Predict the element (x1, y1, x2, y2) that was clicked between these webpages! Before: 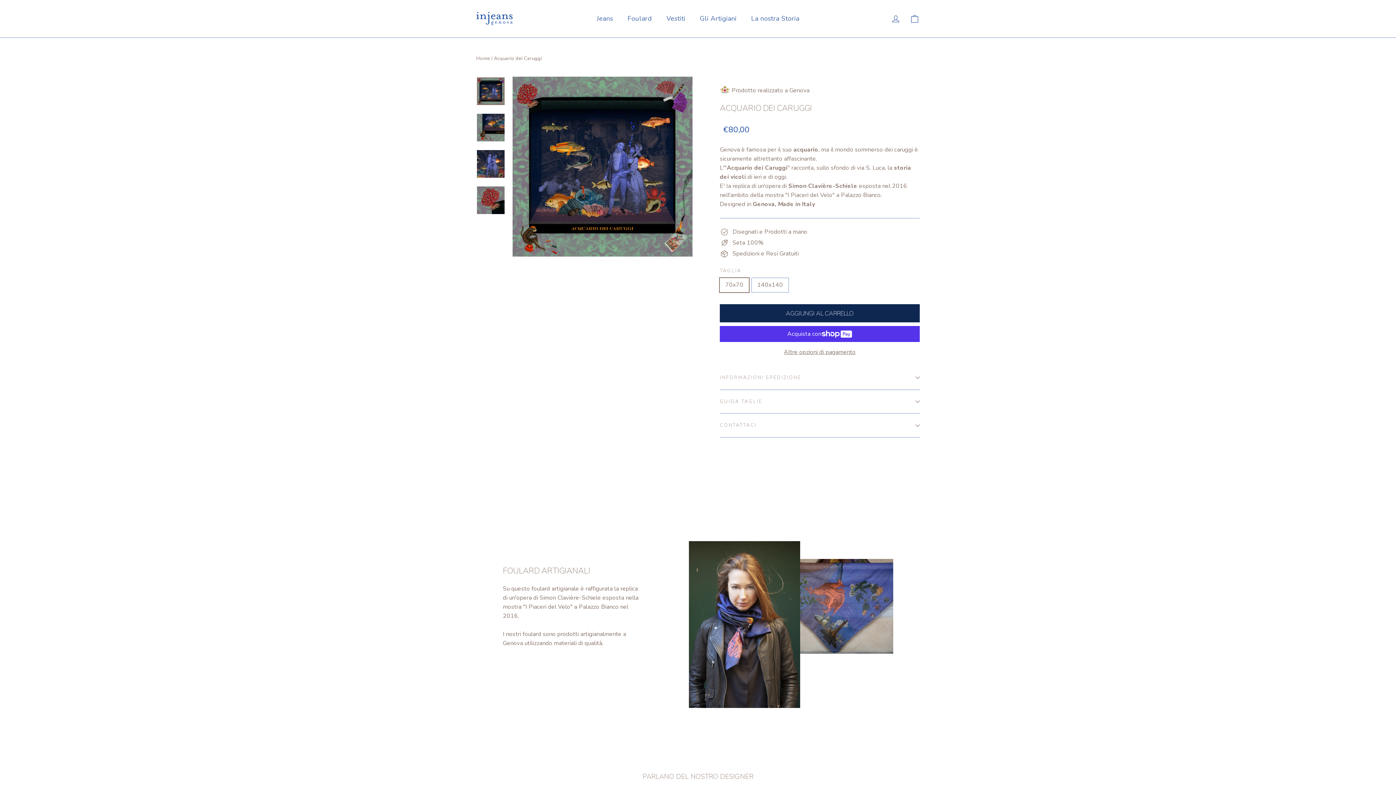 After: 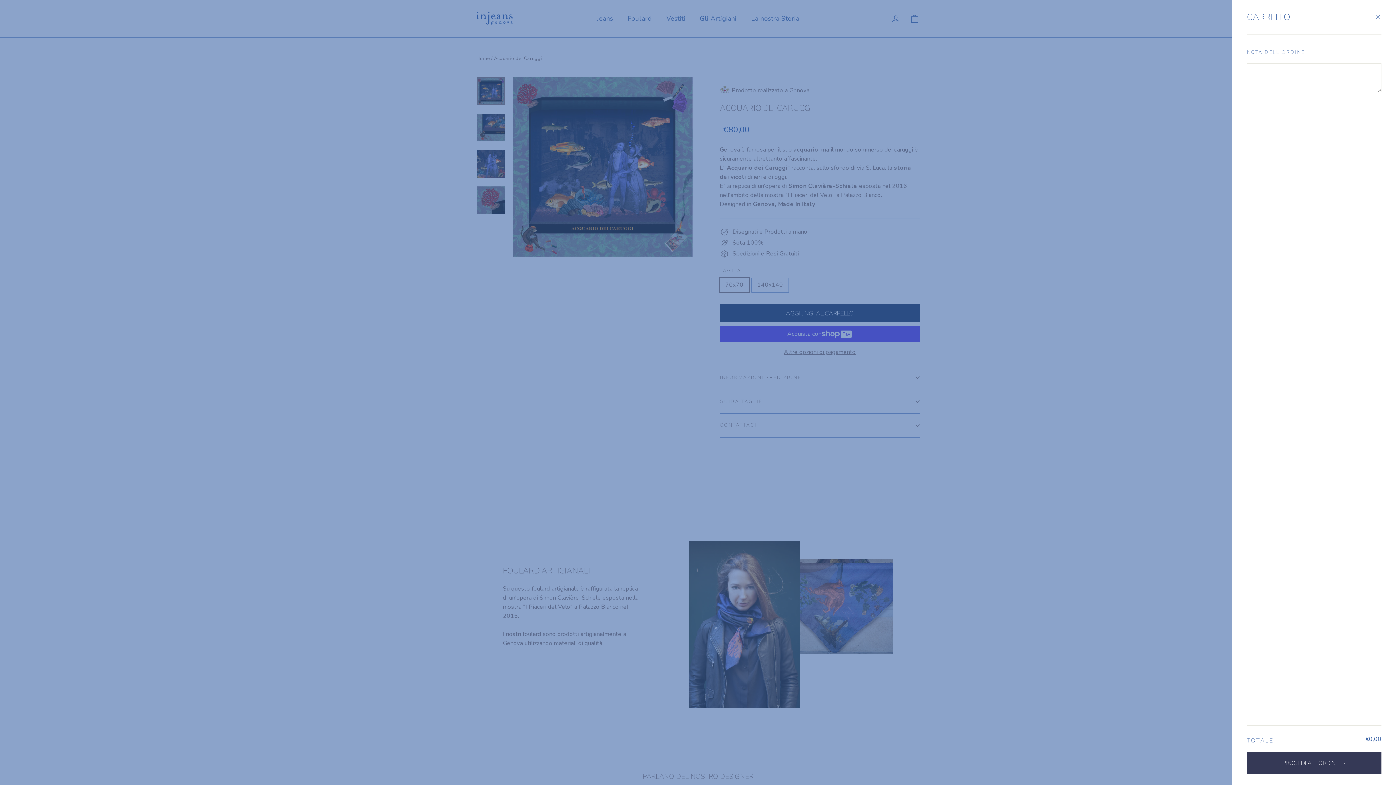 Action: label: Carrello bbox: (905, 9, 924, 27)